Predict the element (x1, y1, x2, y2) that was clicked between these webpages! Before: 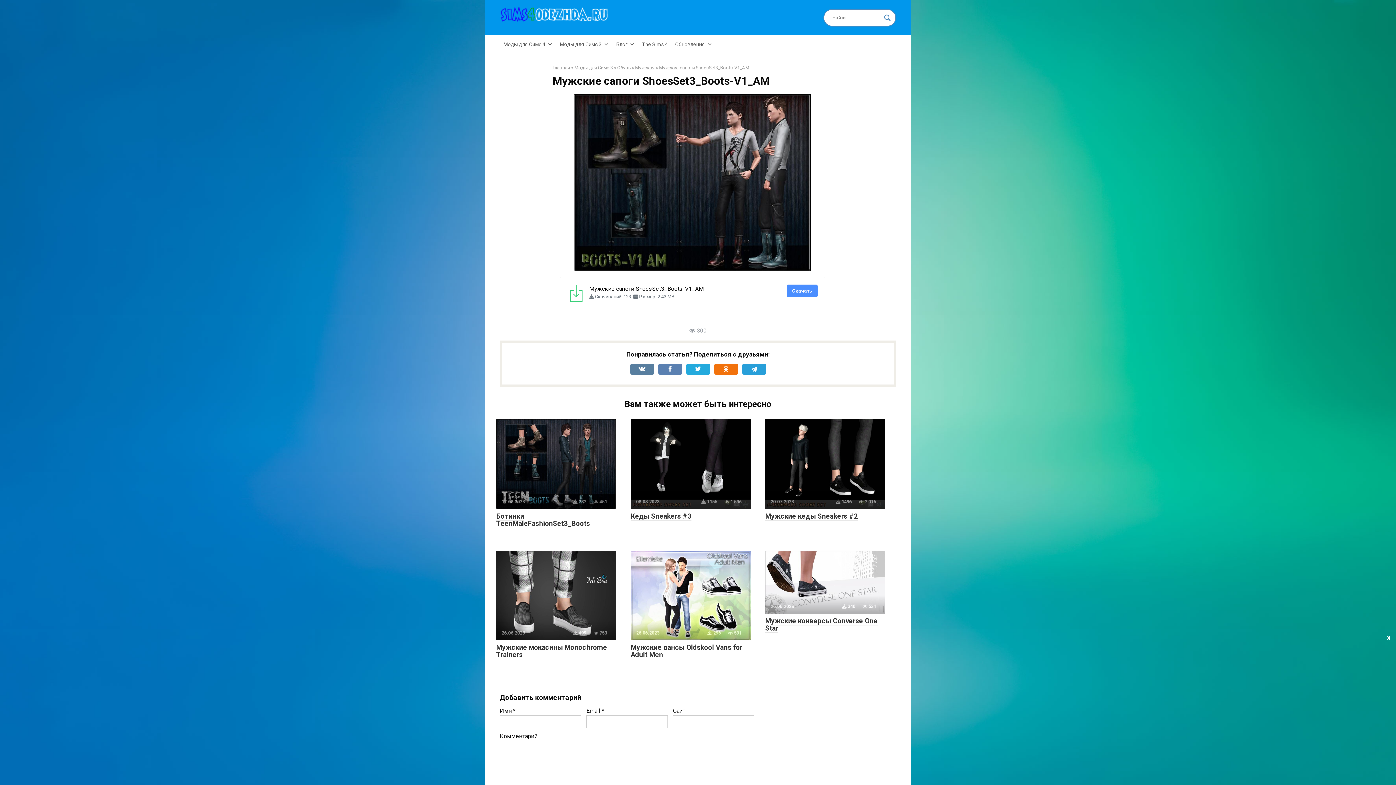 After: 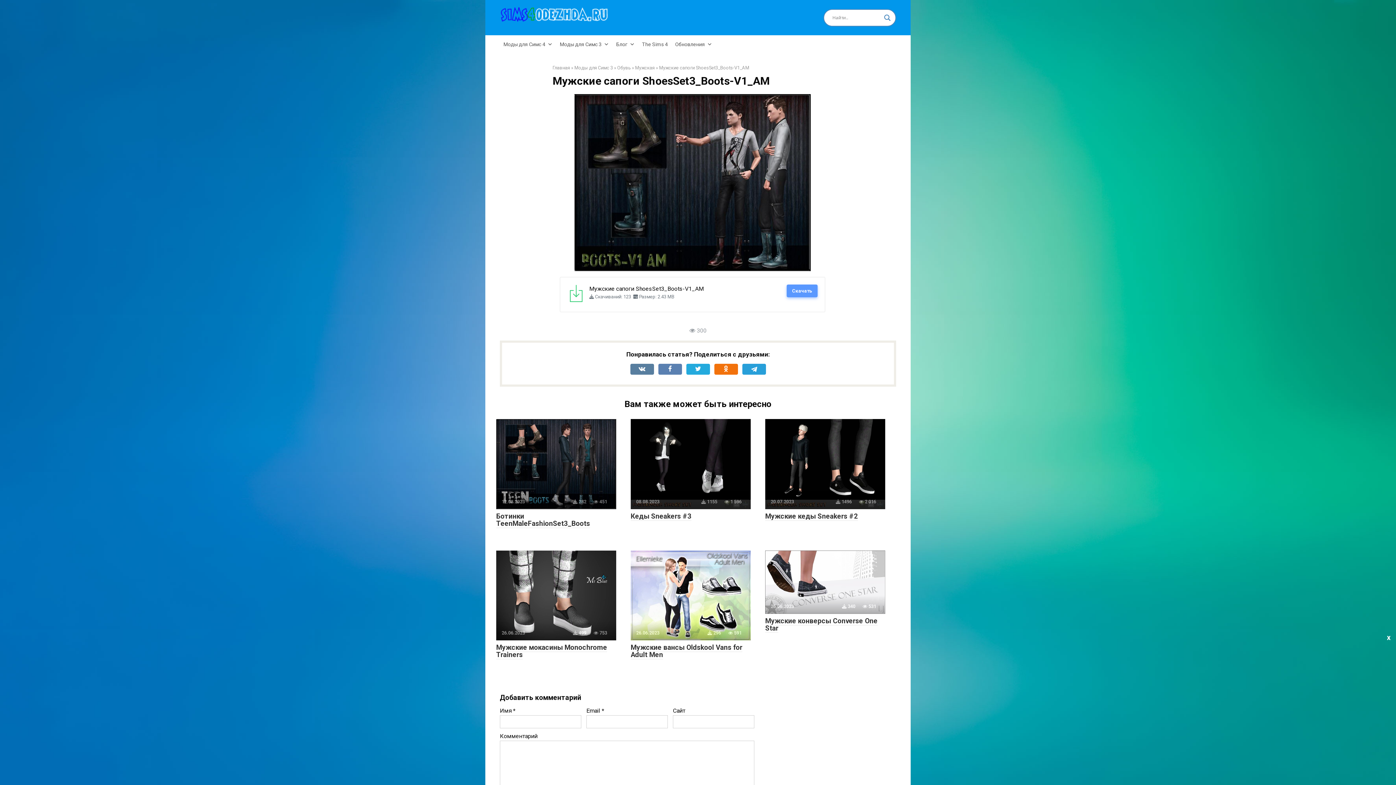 Action: label: Скачать bbox: (786, 284, 817, 297)